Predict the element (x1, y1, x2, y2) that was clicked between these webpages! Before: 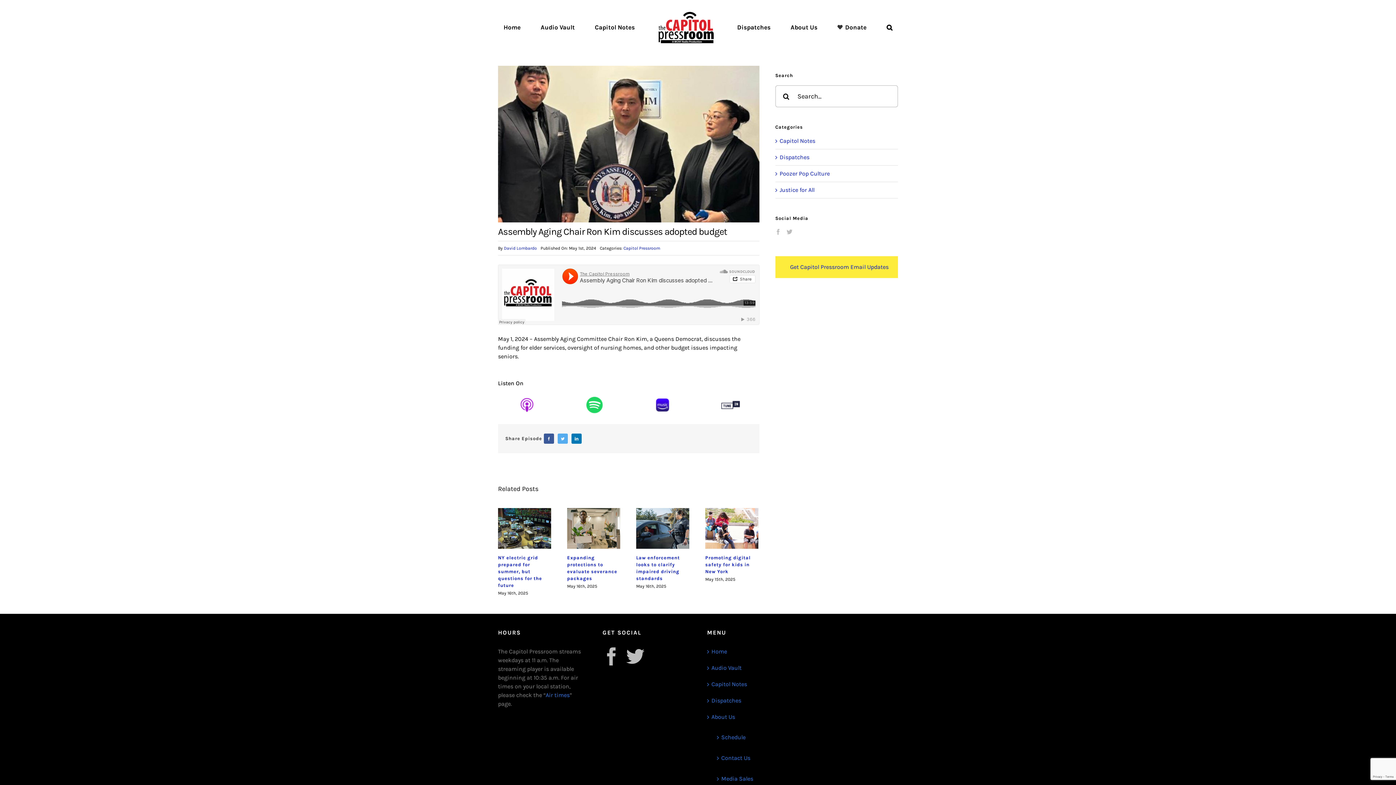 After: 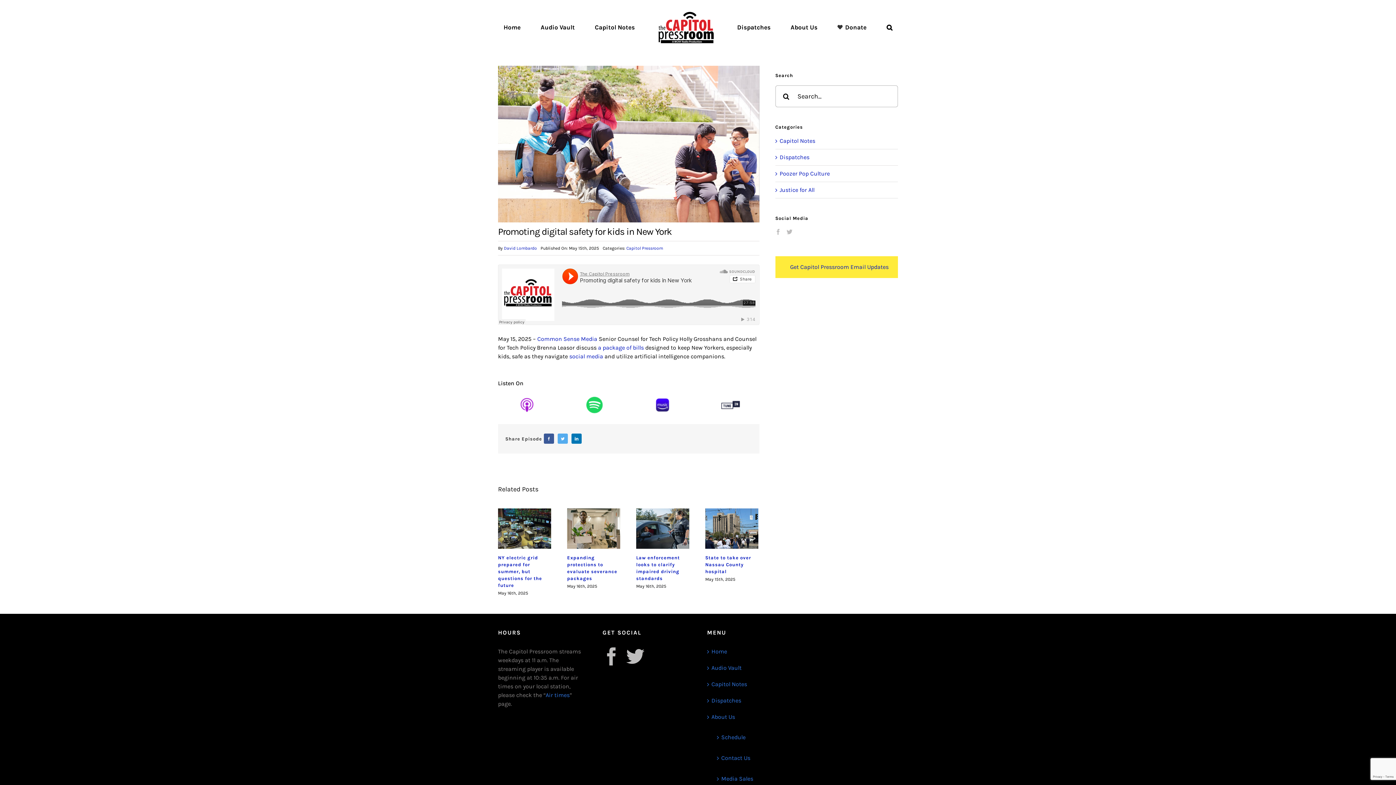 Action: label: Promoting digital safety for kids in New York bbox: (705, 508, 758, 549)